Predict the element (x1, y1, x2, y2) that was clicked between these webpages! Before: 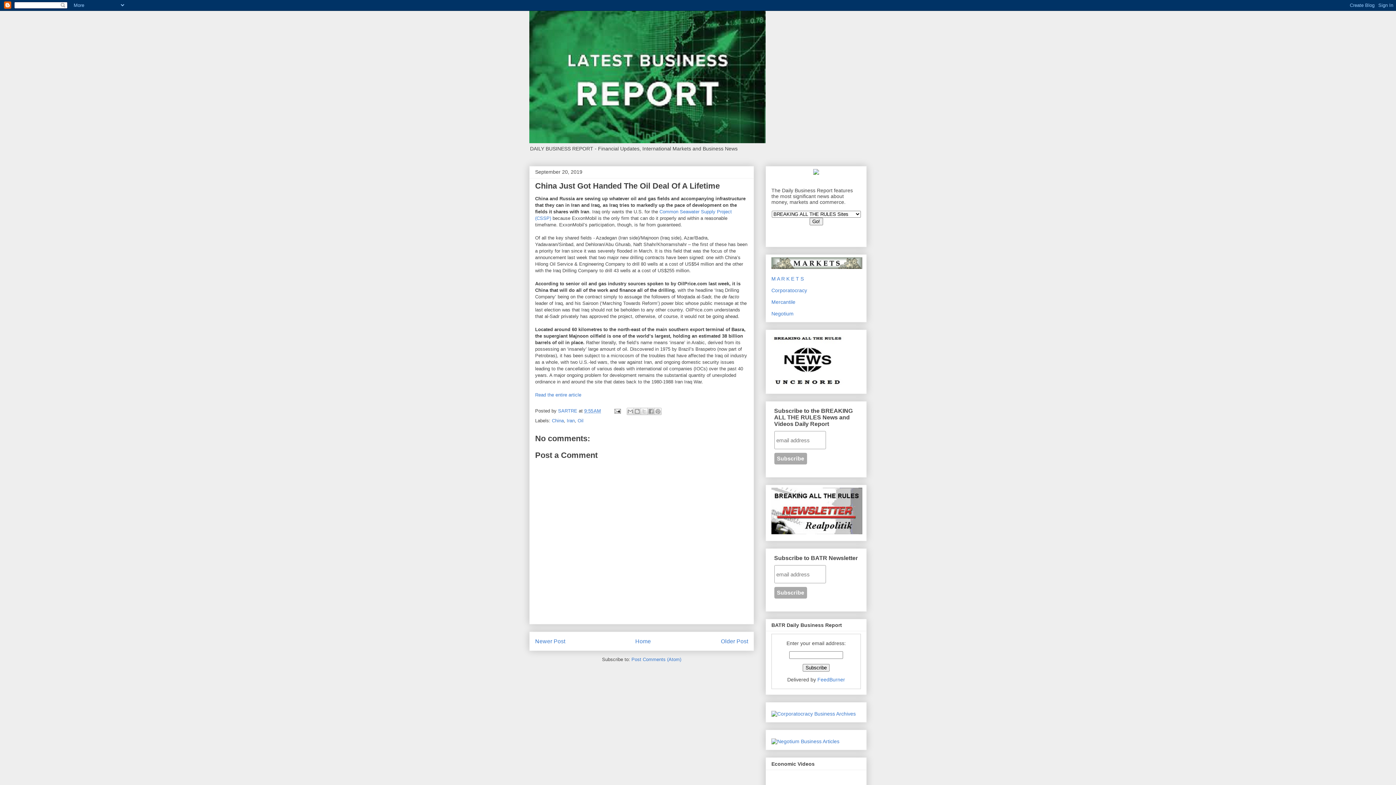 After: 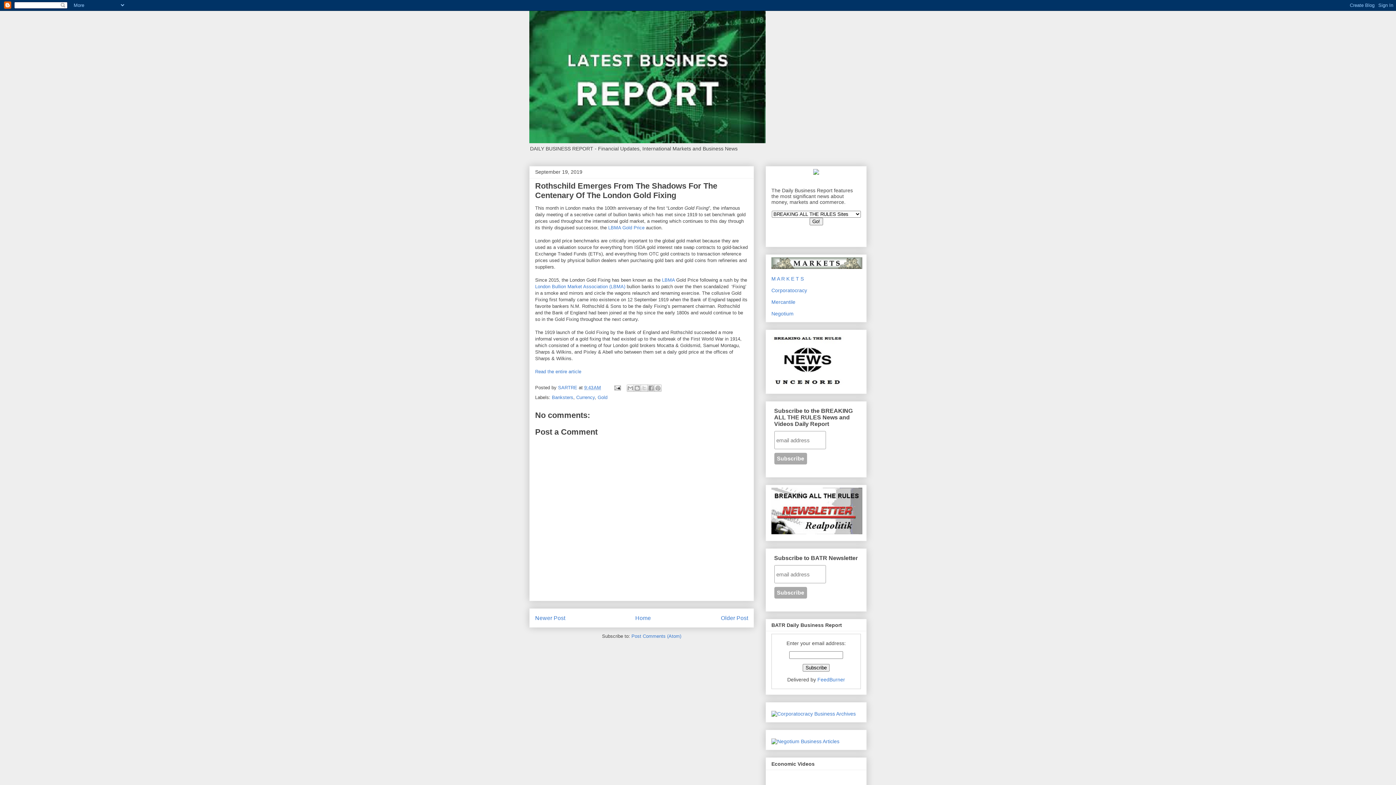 Action: label: Older Post bbox: (721, 638, 748, 644)